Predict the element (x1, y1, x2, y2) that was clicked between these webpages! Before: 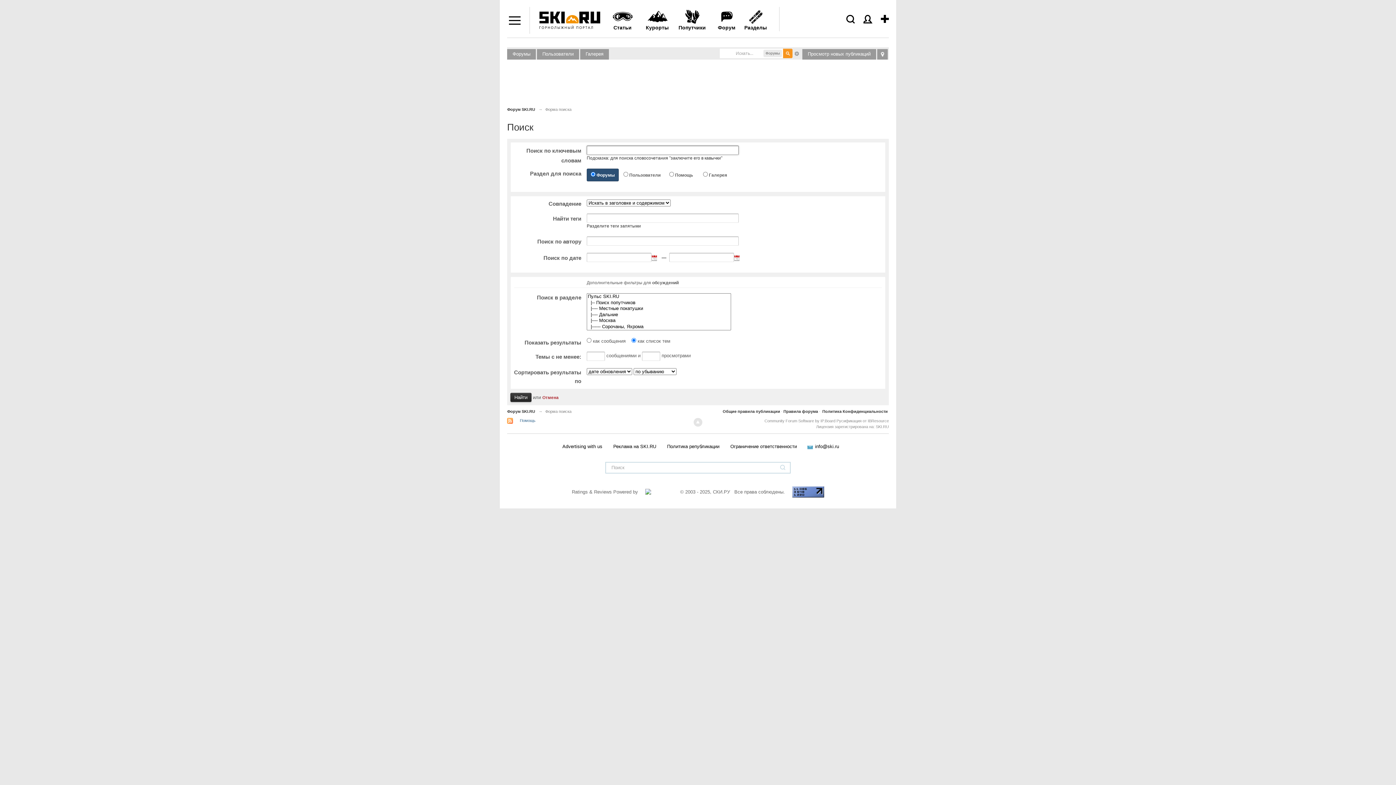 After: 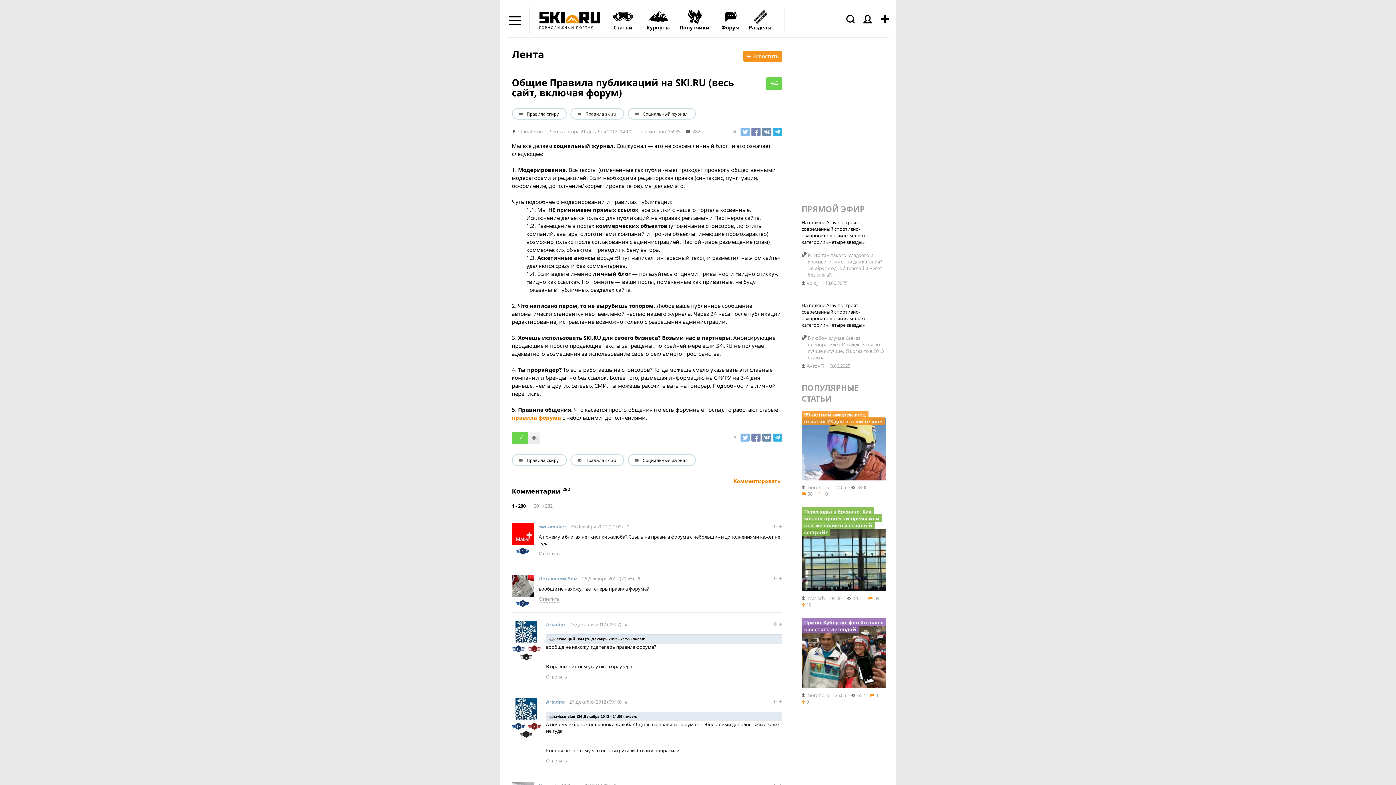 Action: bbox: (722, 409, 780, 413) label: Общие правила публикации